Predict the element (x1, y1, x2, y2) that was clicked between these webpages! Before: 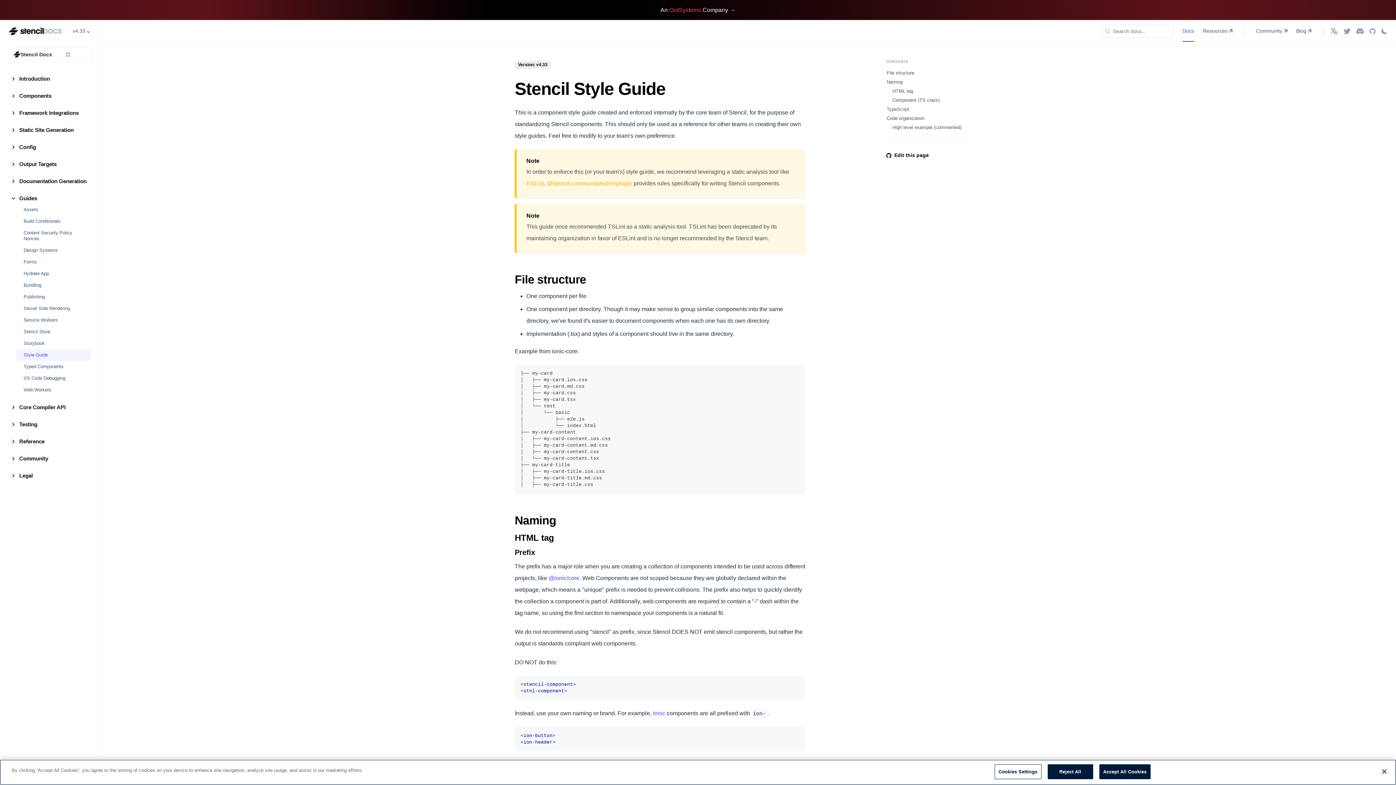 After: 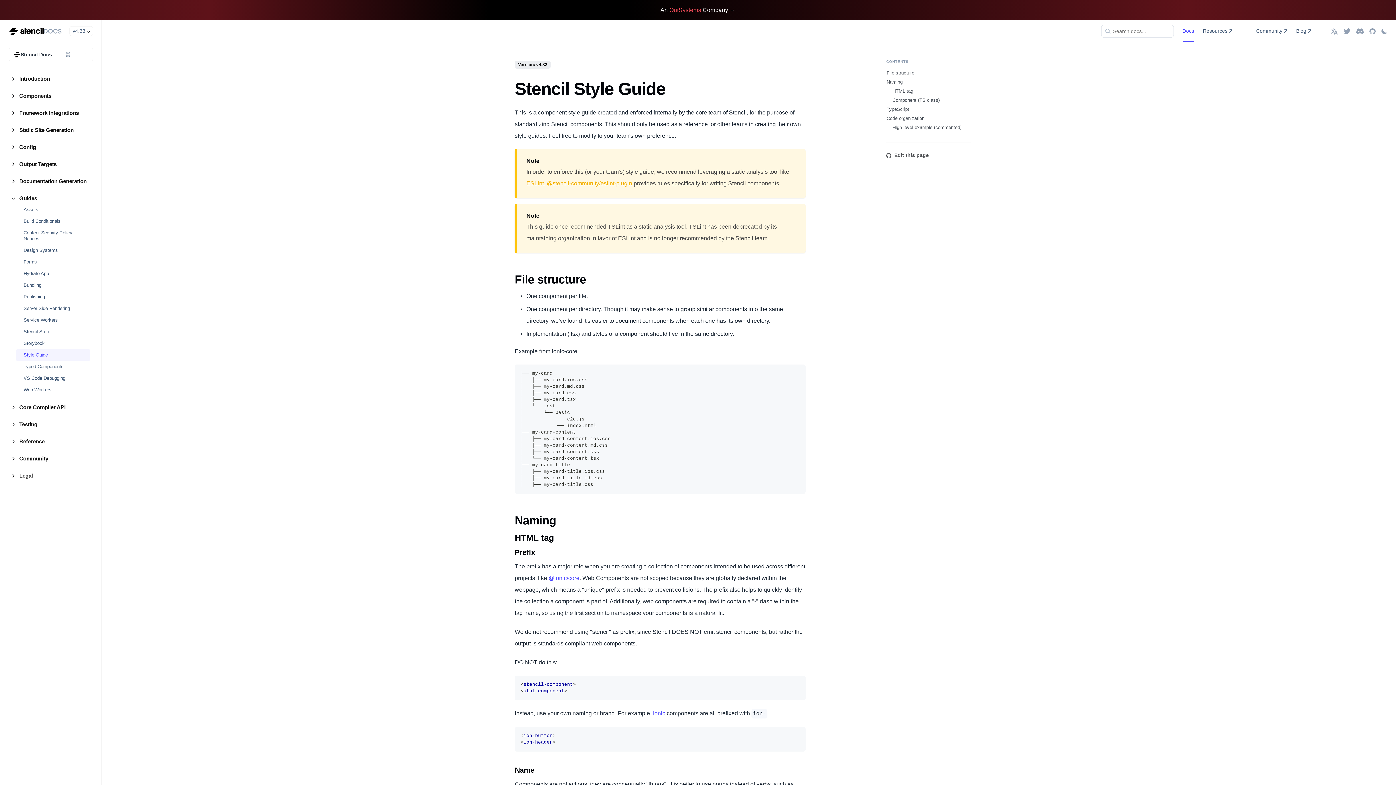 Action: label: Edit this page bbox: (886, 151, 971, 159)